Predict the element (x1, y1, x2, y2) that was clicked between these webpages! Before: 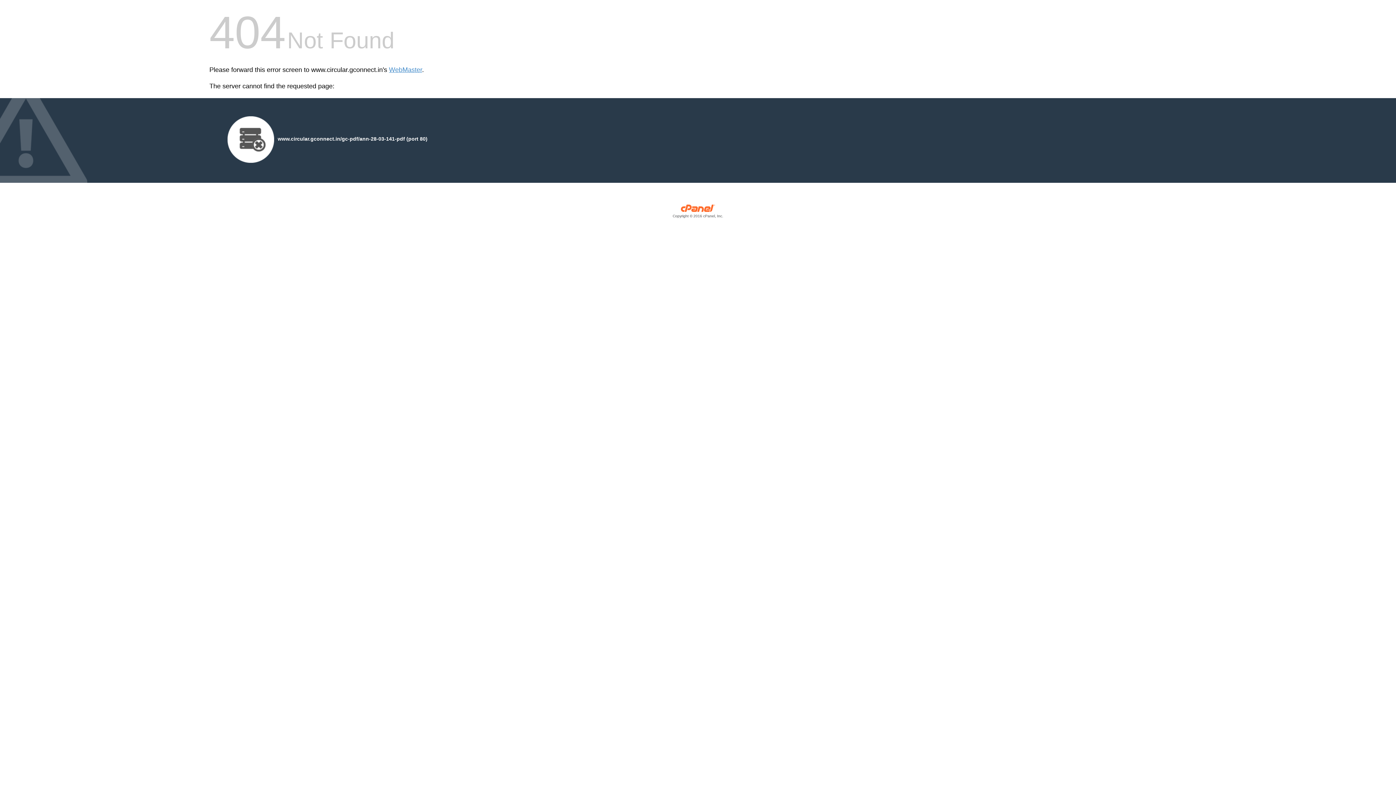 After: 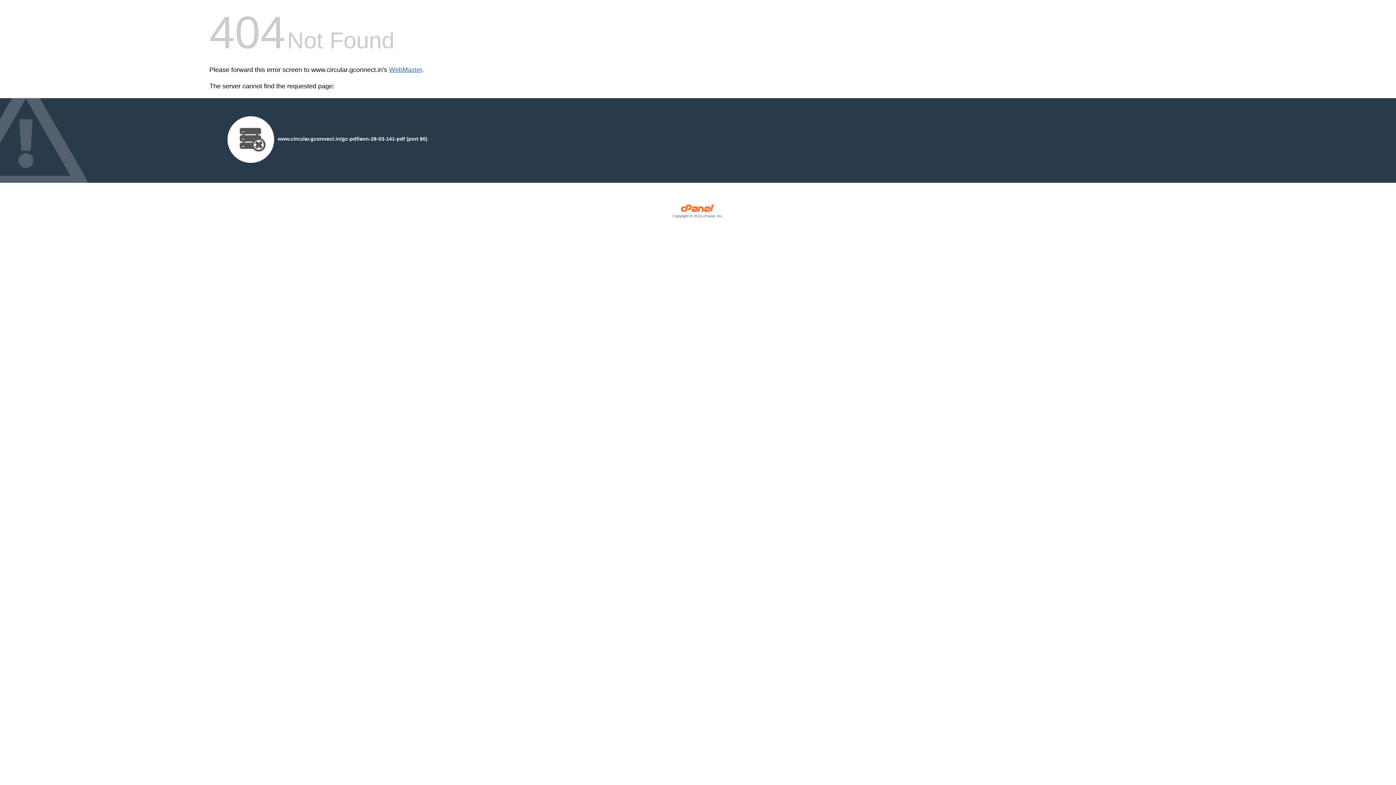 Action: bbox: (389, 66, 422, 73) label: WebMaster